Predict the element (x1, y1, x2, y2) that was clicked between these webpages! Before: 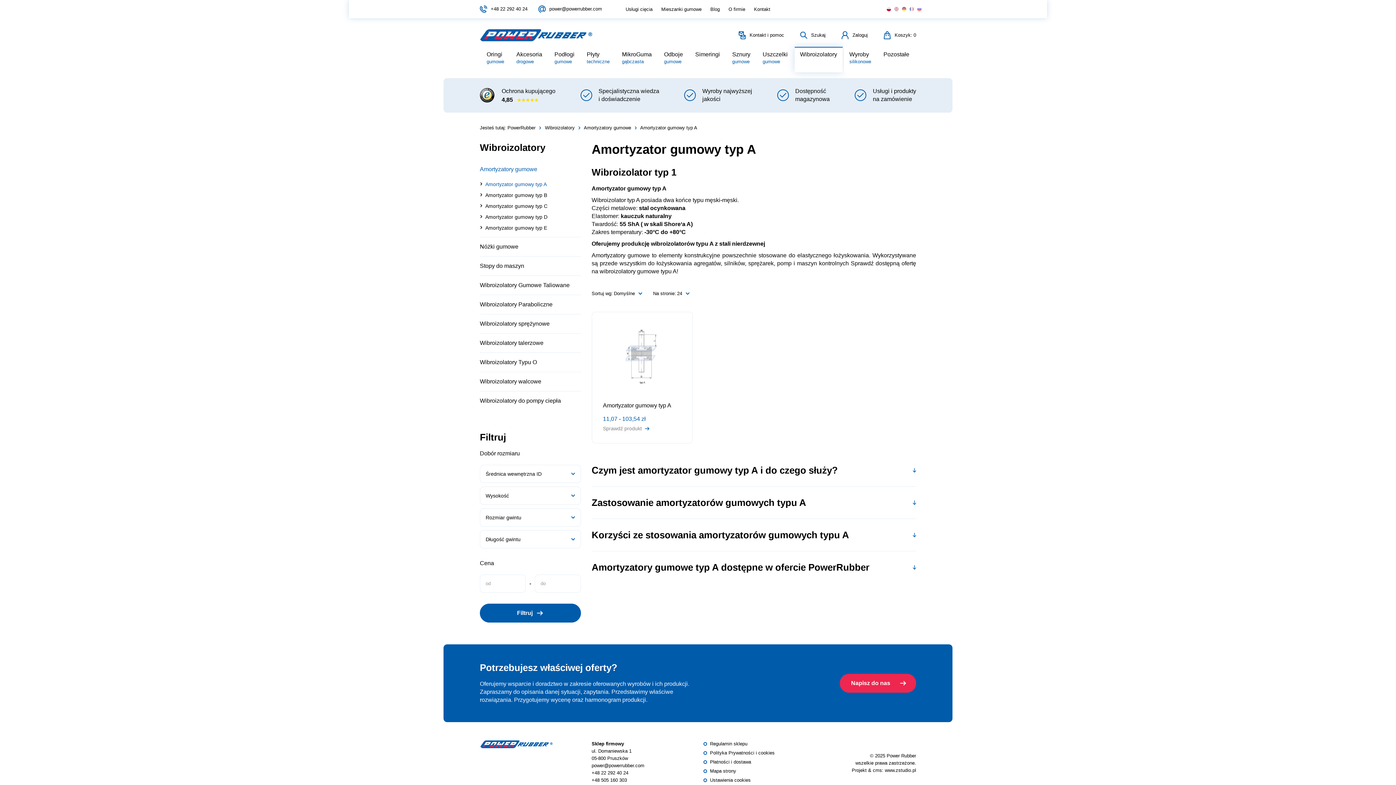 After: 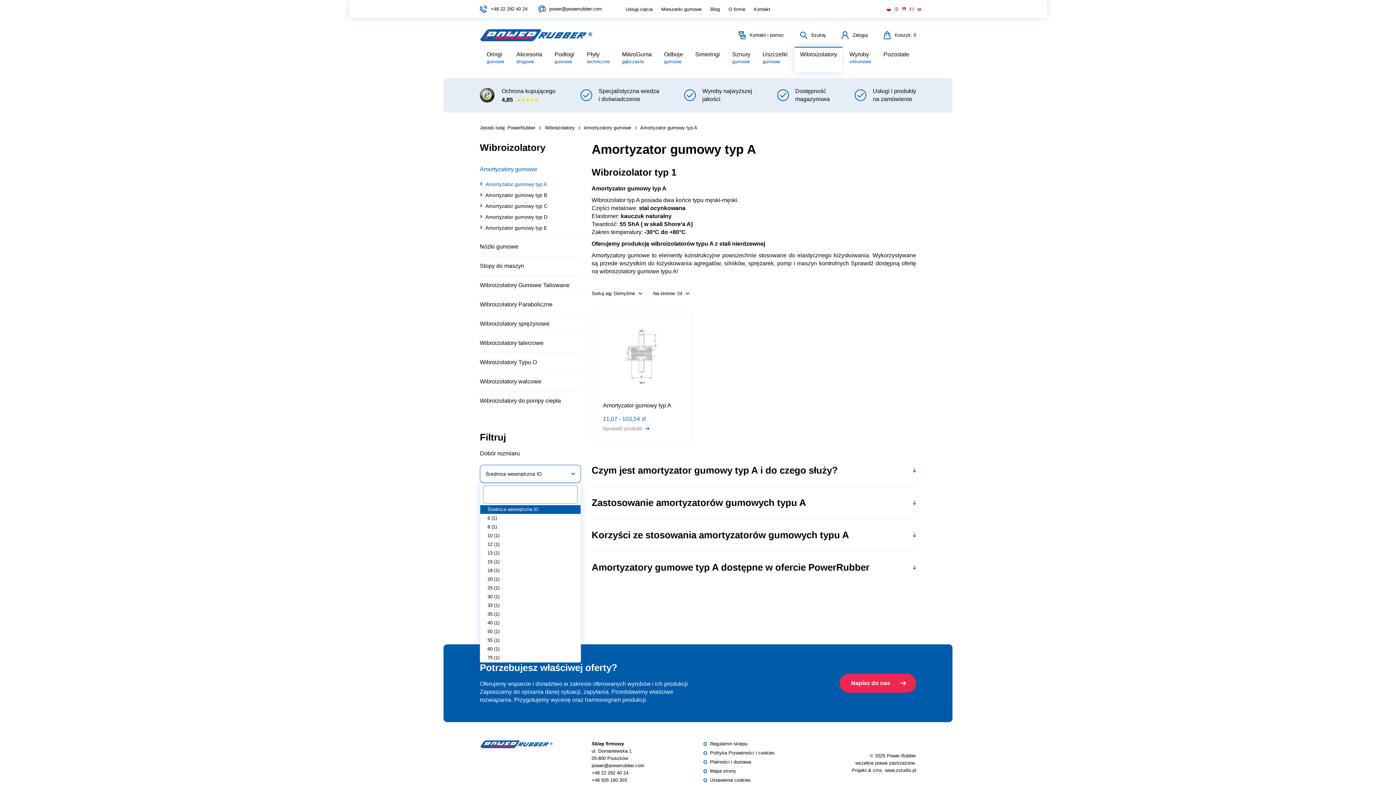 Action: bbox: (480, 465, 580, 483) label: Średnica wewnętrzna ID